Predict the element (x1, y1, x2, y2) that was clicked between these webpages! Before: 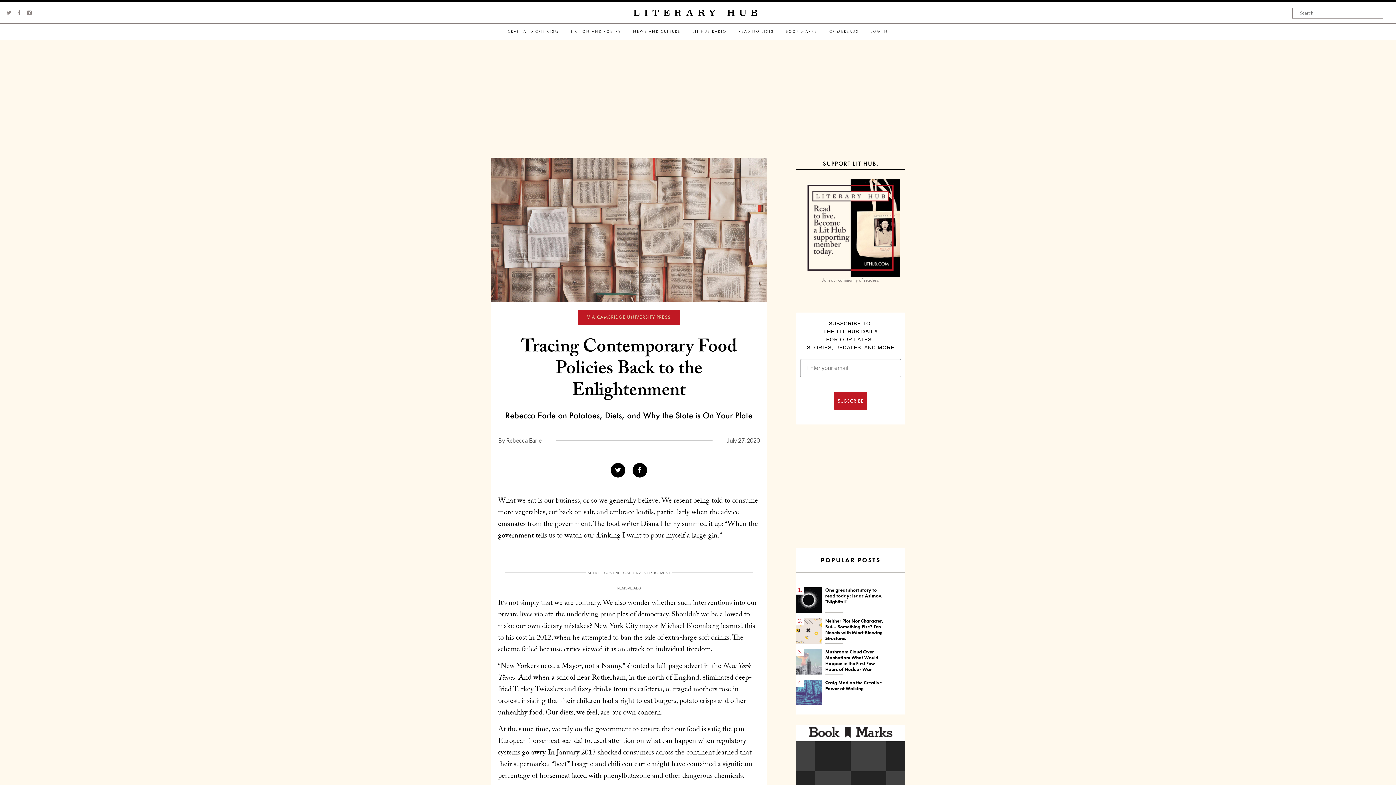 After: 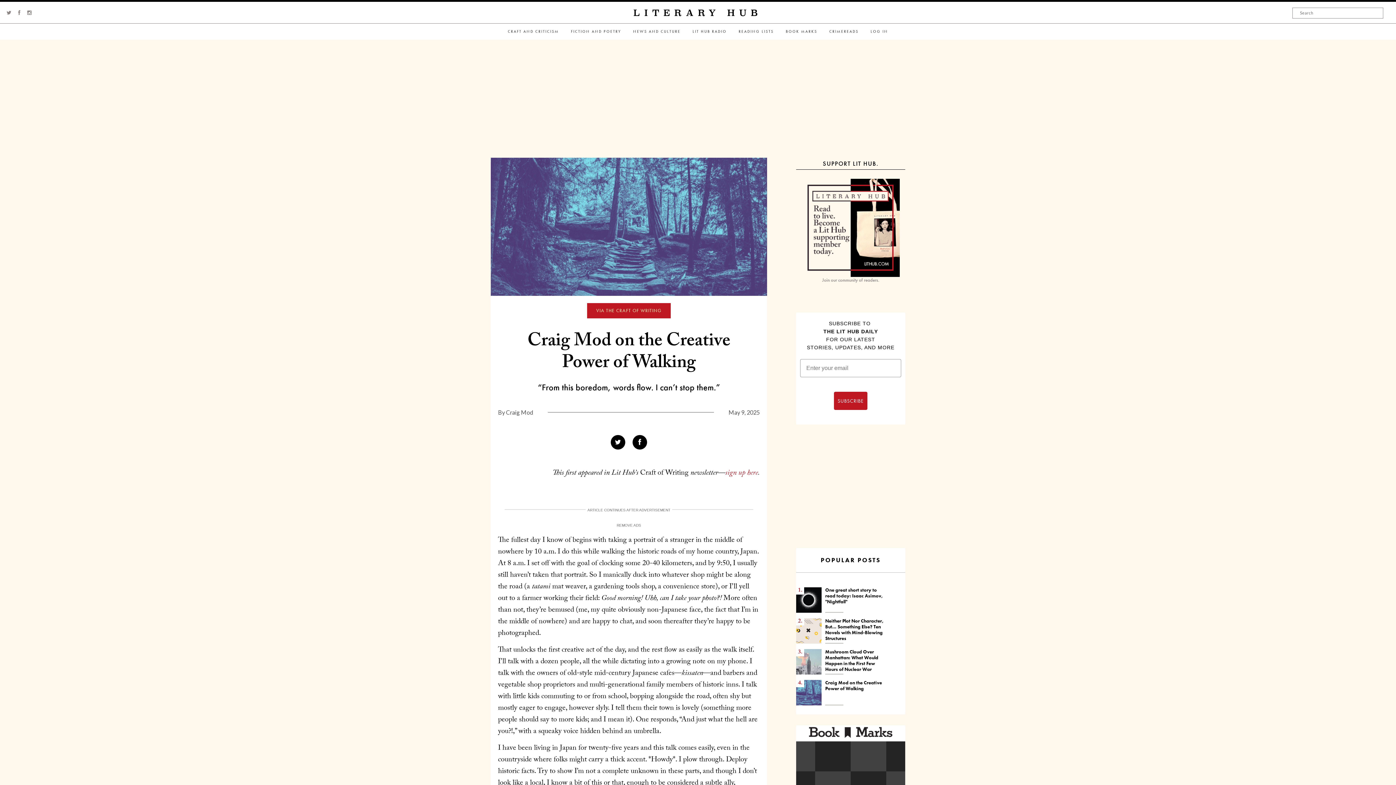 Action: label: Craig Mod on the Creative Power of Walking bbox: (825, 680, 882, 692)